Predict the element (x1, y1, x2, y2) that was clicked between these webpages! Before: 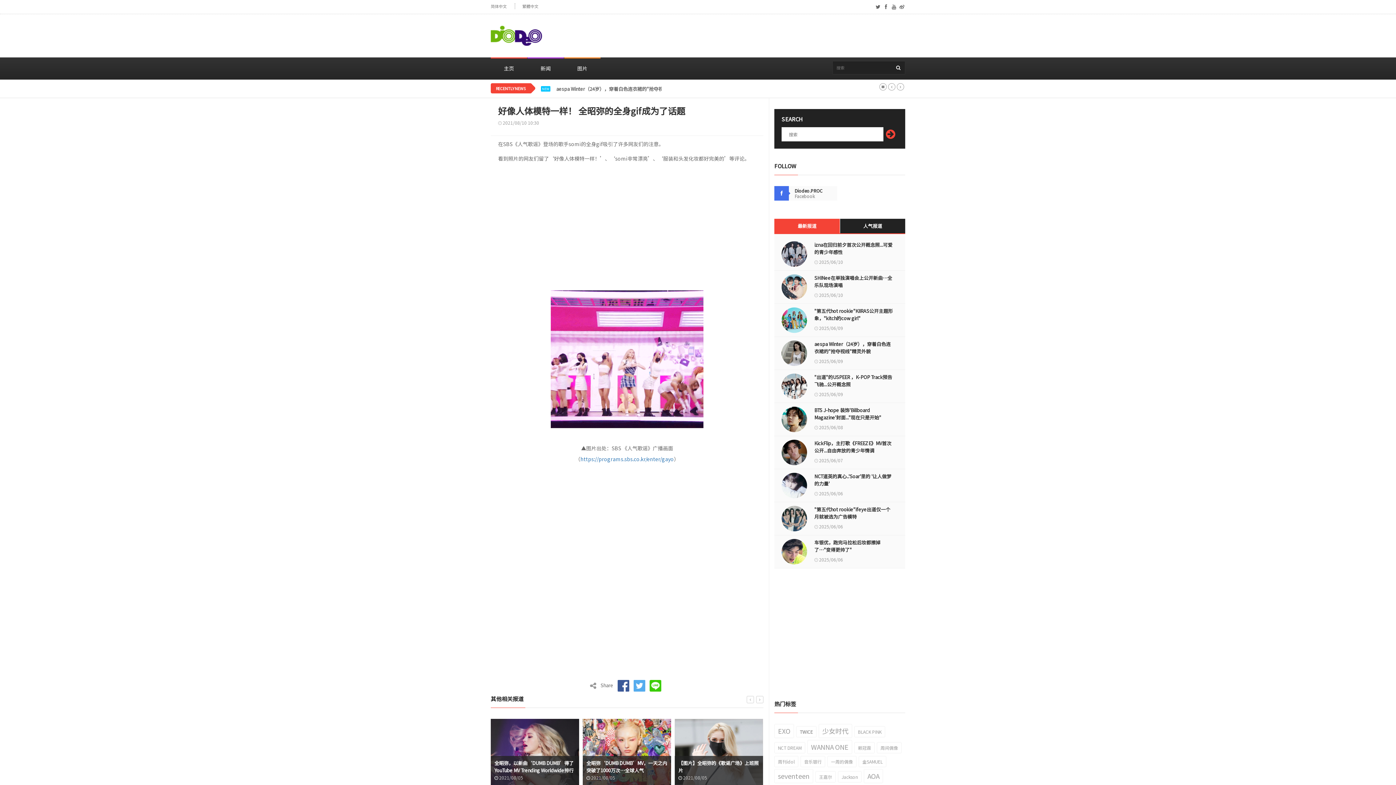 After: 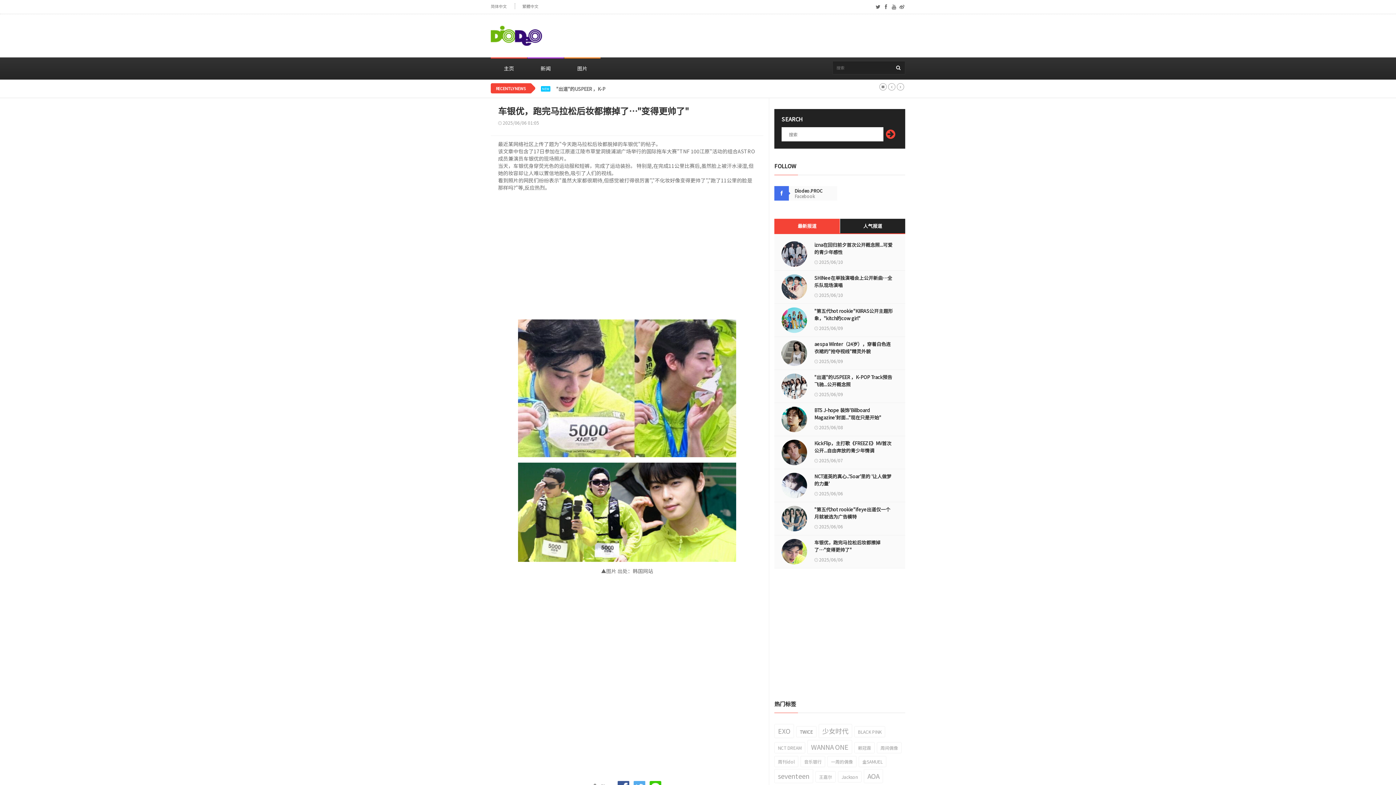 Action: bbox: (814, 539, 894, 553) label: 车银优，跑完马拉松后妆都擦掉了…"变得更帅了"